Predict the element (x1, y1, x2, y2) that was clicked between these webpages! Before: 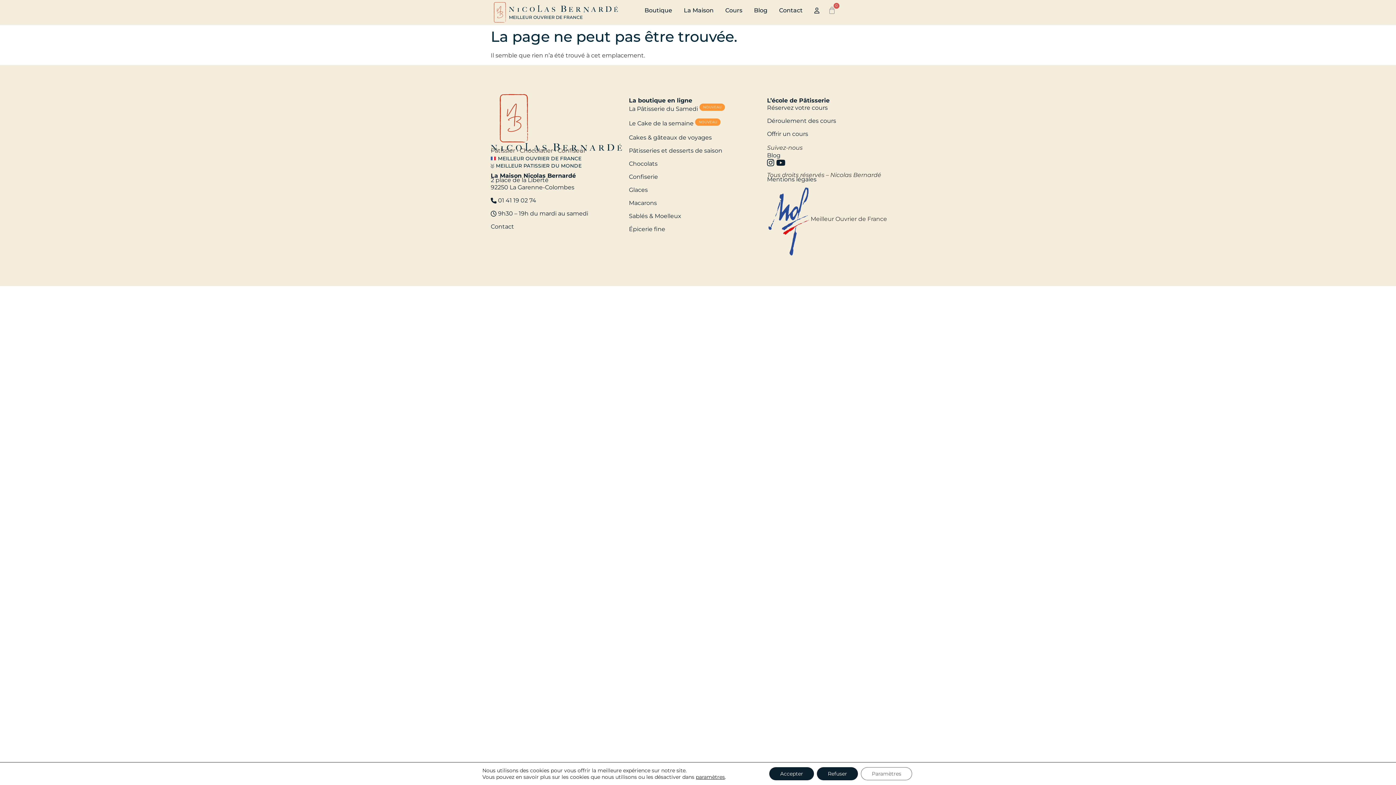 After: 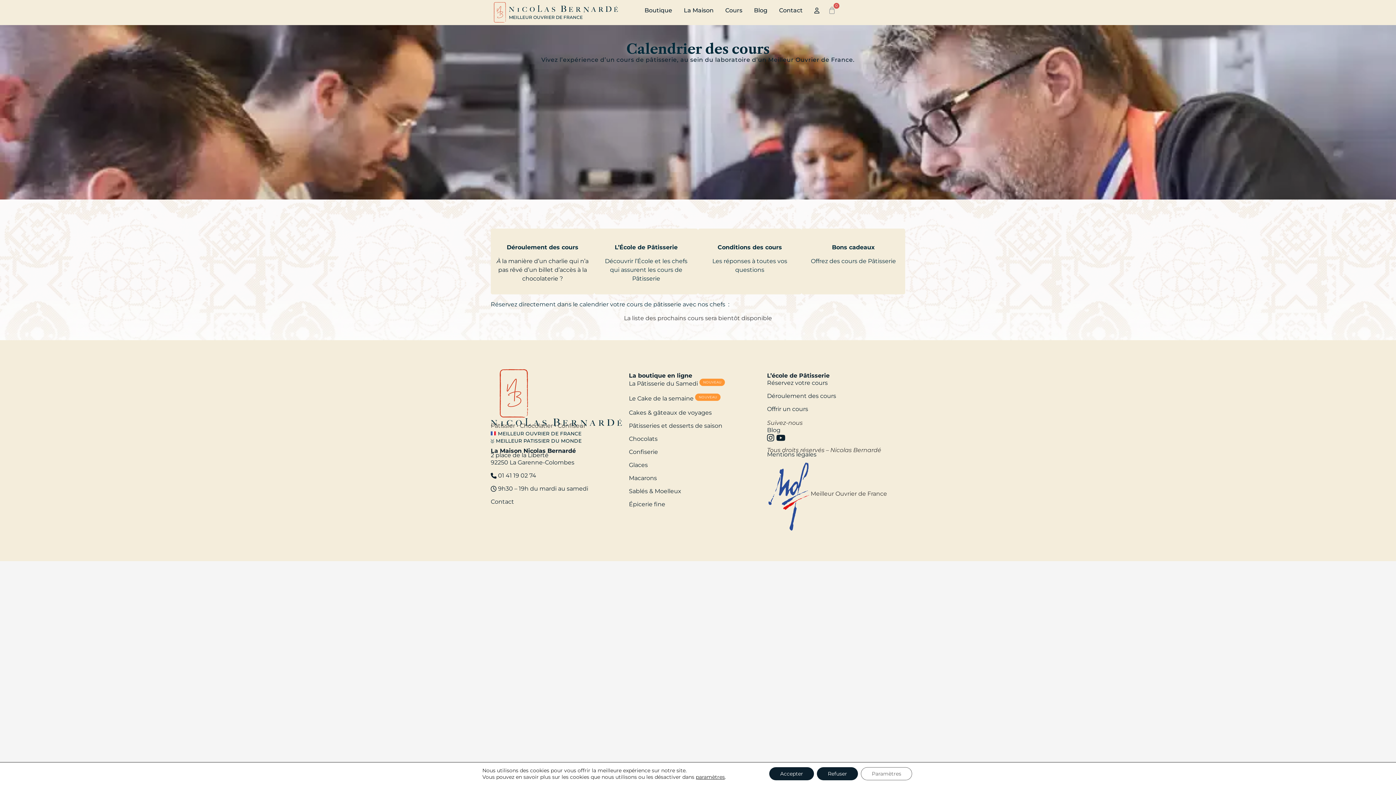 Action: label: Cours bbox: (719, 2, 748, 19)